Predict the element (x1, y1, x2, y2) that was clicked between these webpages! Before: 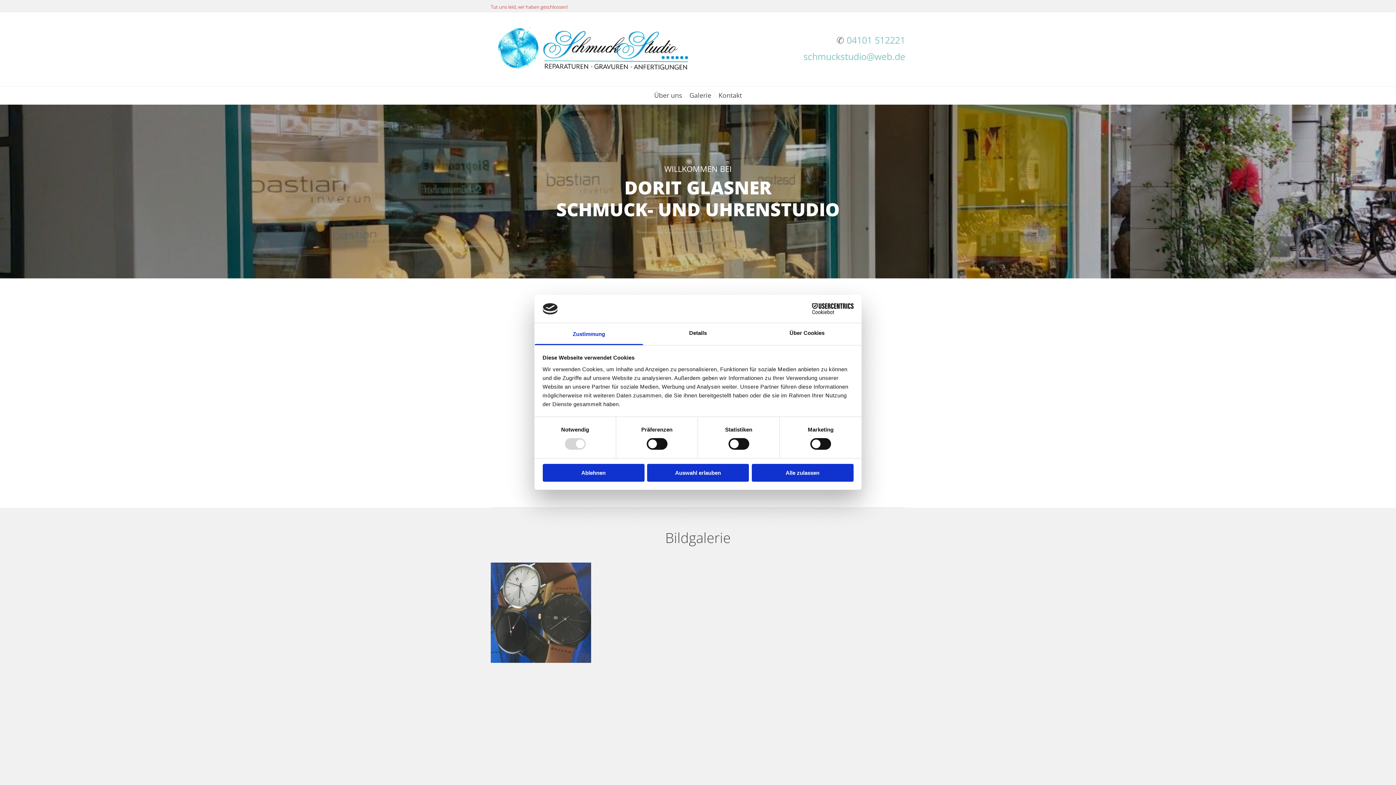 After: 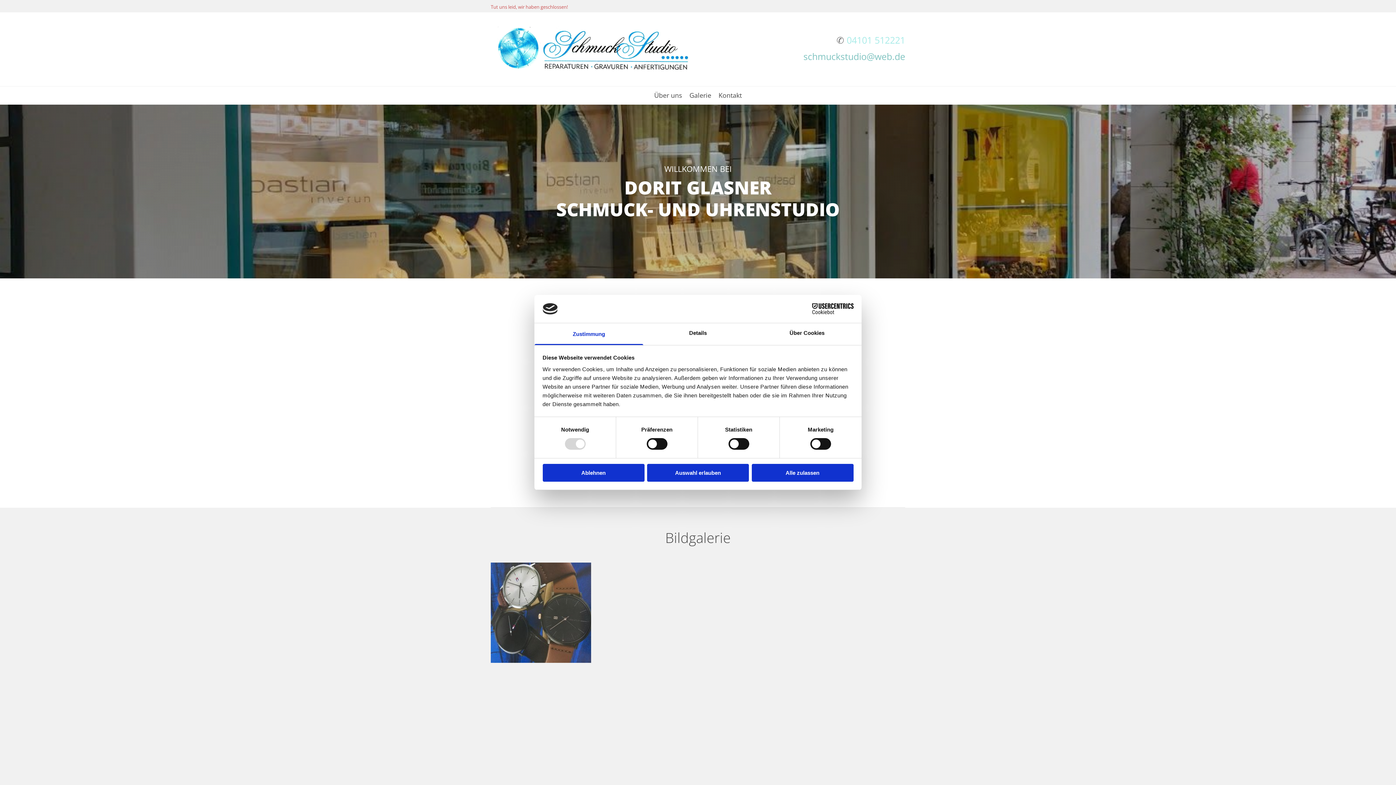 Action: label: 04101 512221 bbox: (846, 33, 905, 46)